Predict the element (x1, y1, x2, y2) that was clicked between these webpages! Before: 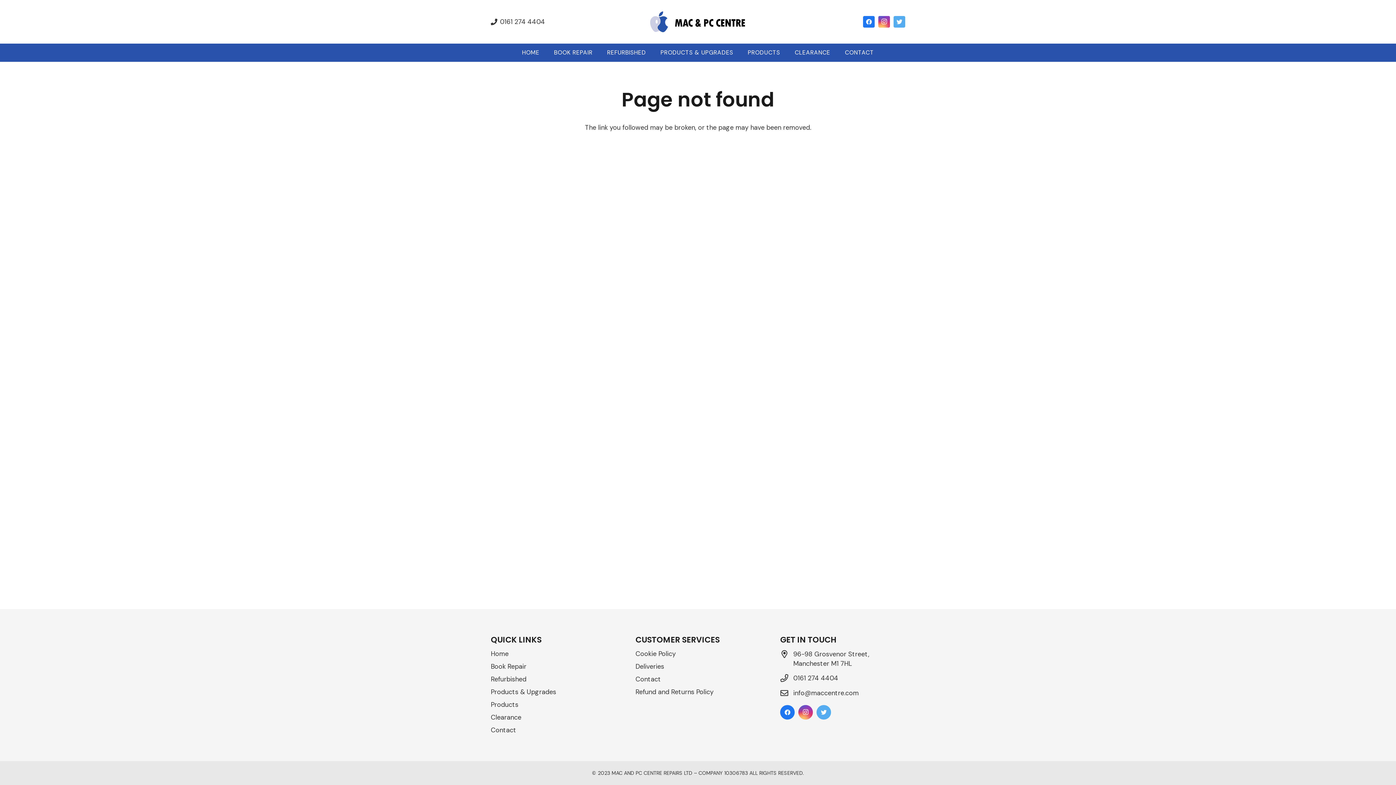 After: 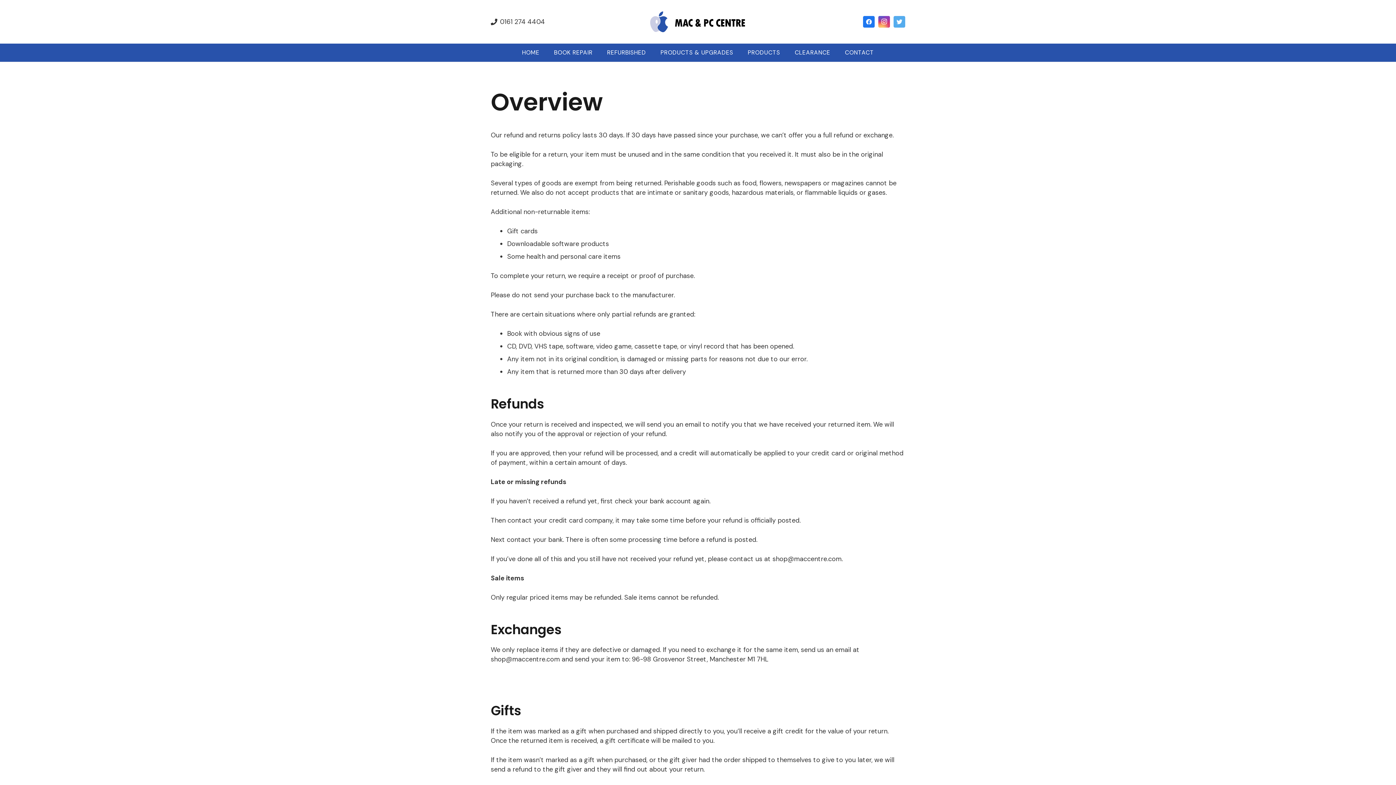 Action: bbox: (635, 688, 713, 696) label: Refund and Returns Policy